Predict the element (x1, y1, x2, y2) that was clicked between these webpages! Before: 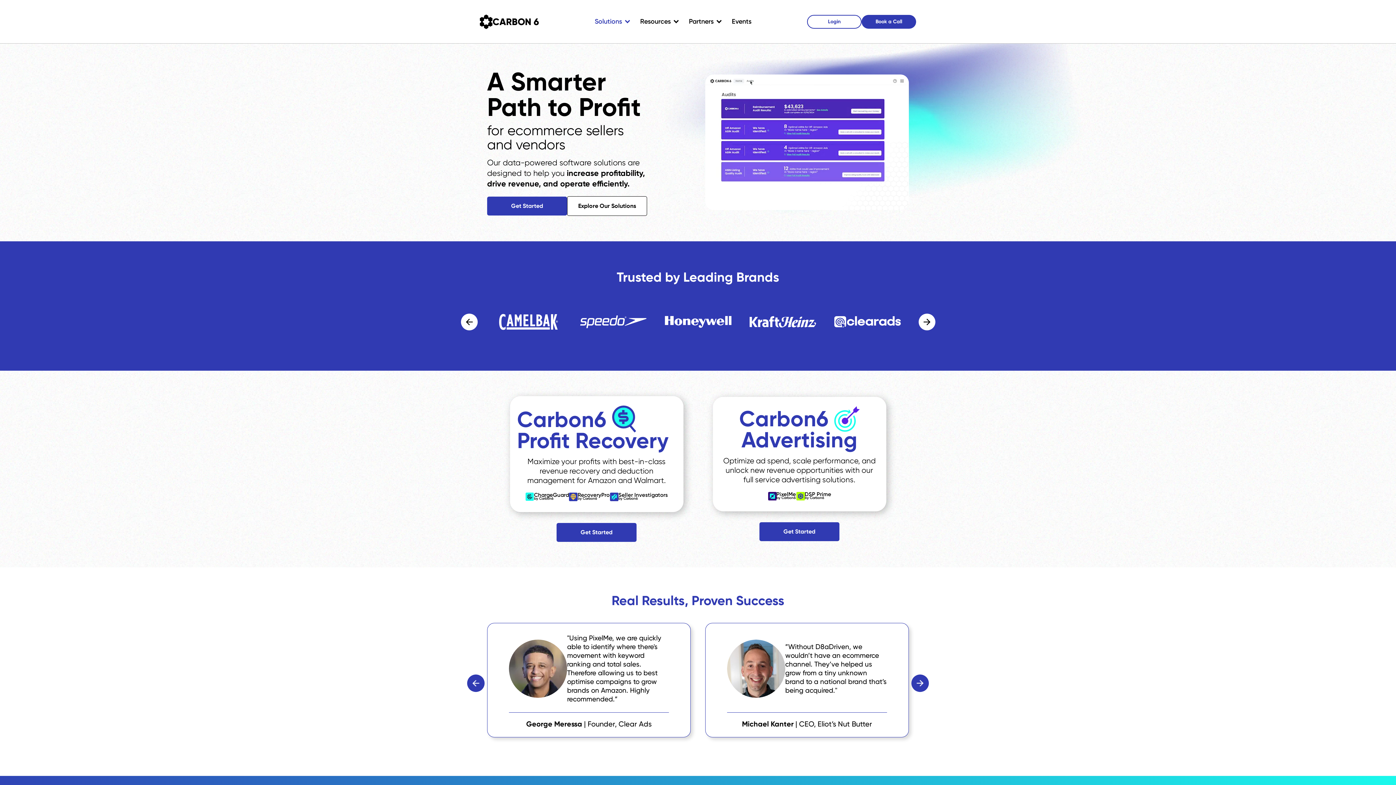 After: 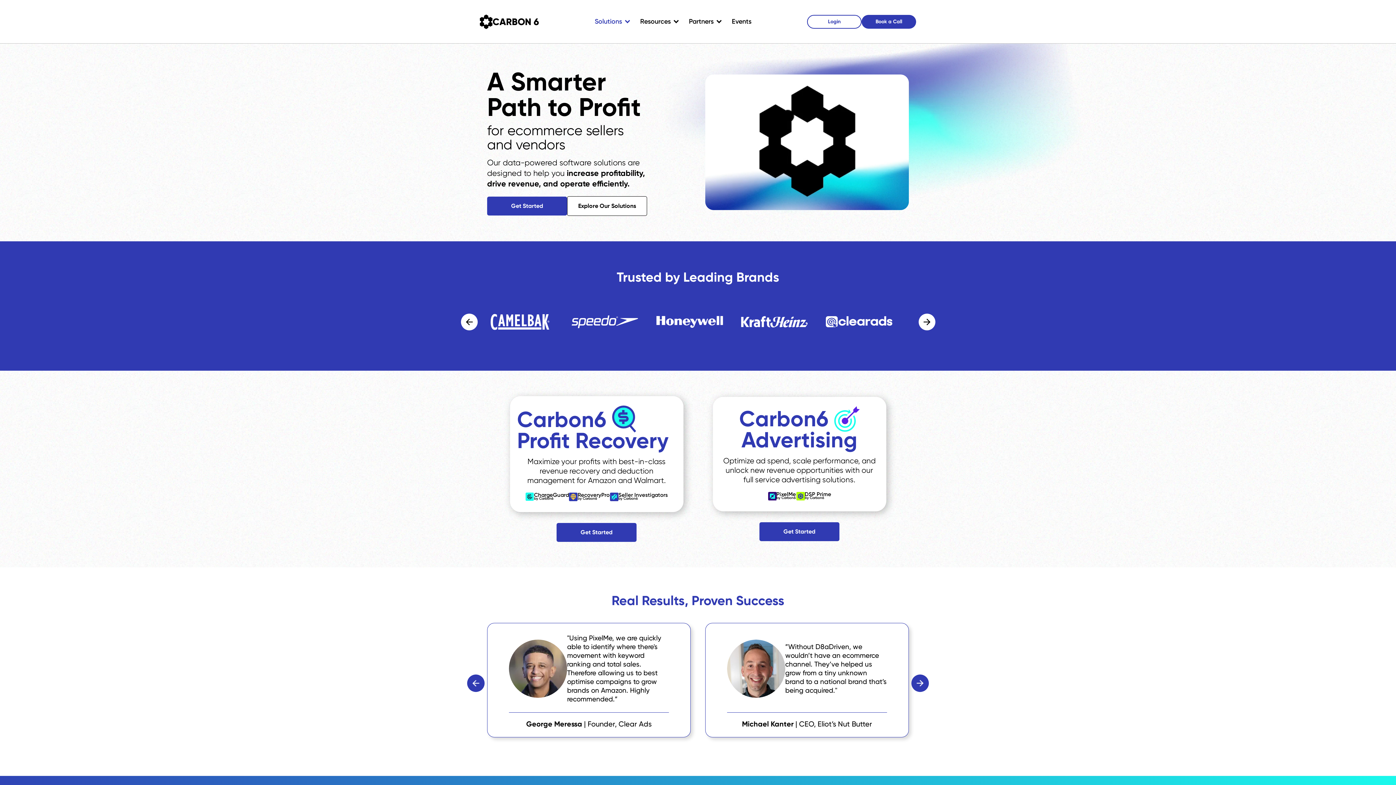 Action: bbox: (480, 14, 539, 28) label: Carbon6 Logo